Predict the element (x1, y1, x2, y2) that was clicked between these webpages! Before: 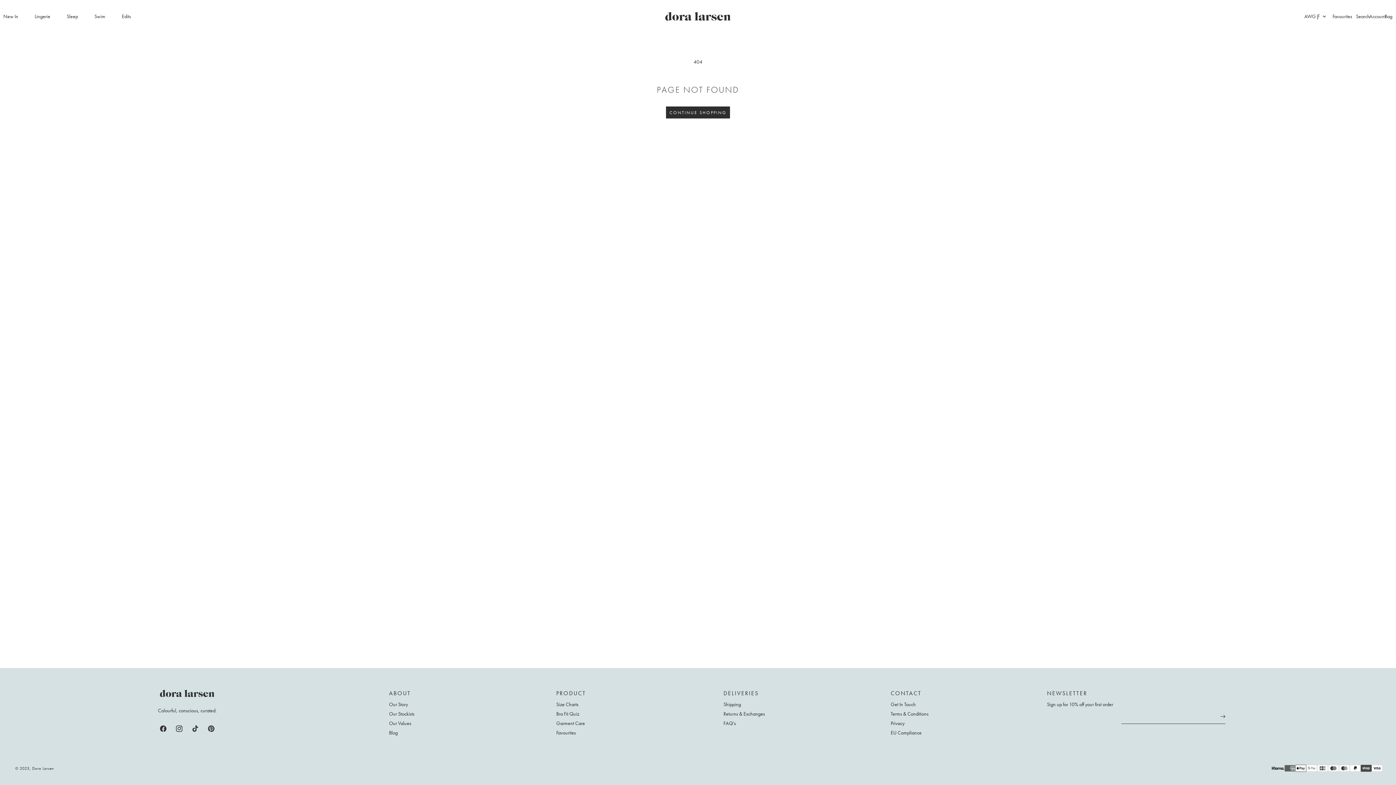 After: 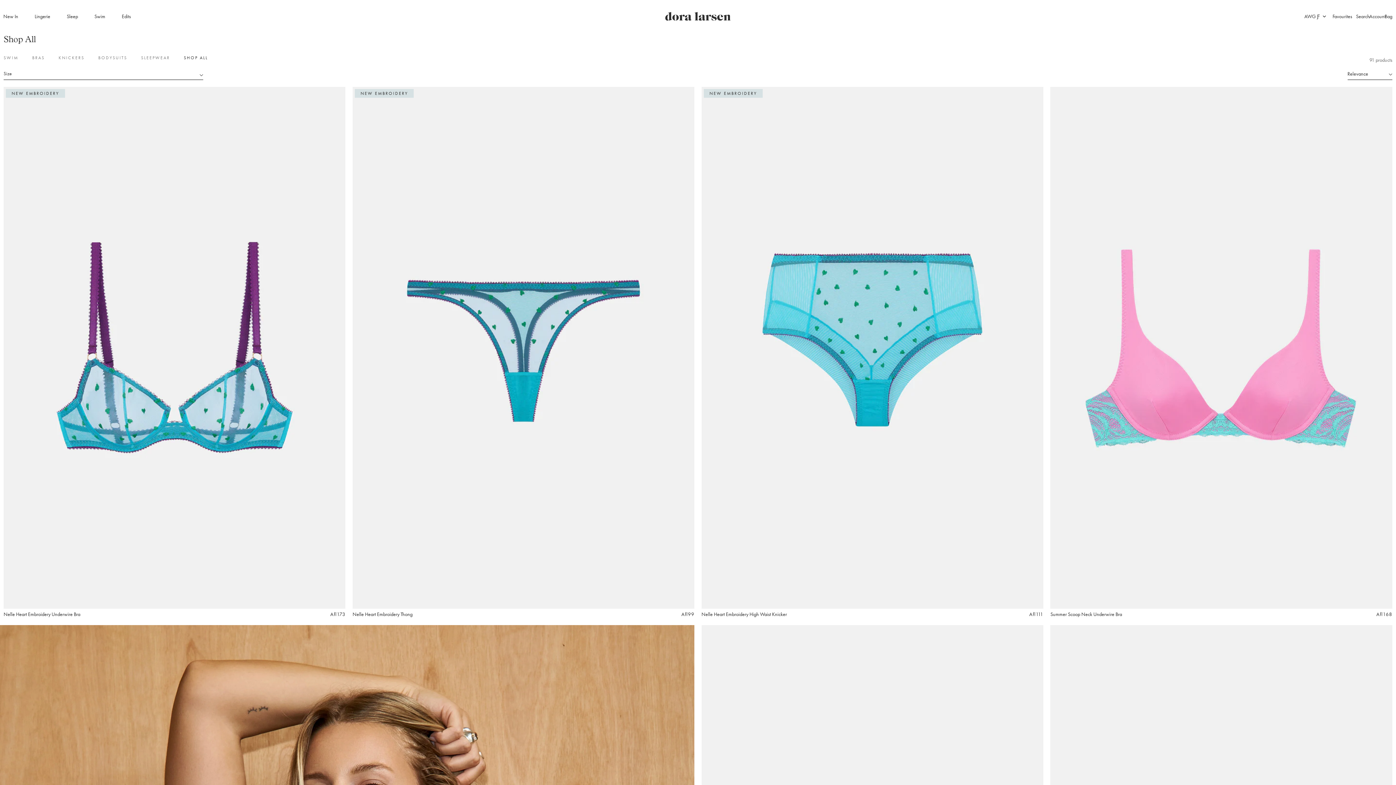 Action: label: New In bbox: (3, 13, 18, 19)